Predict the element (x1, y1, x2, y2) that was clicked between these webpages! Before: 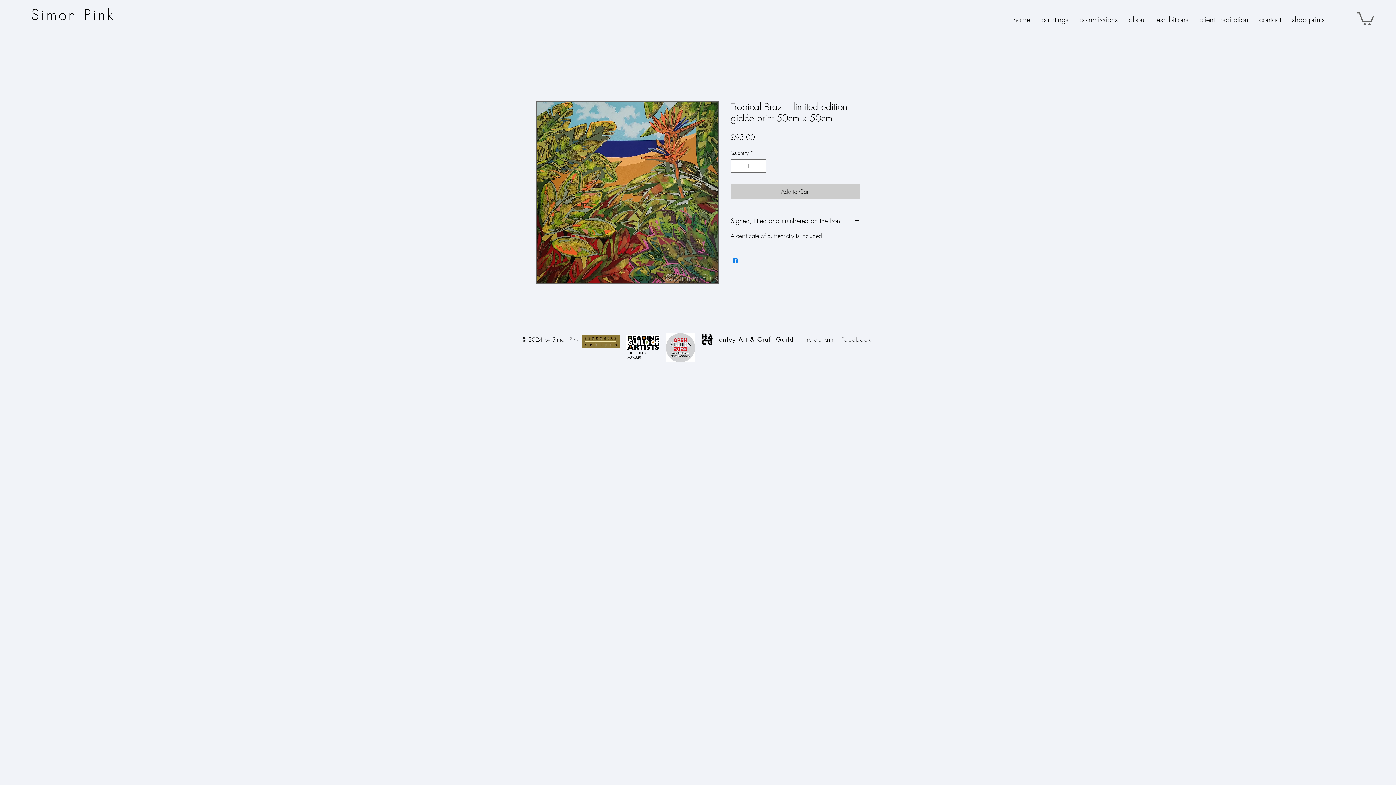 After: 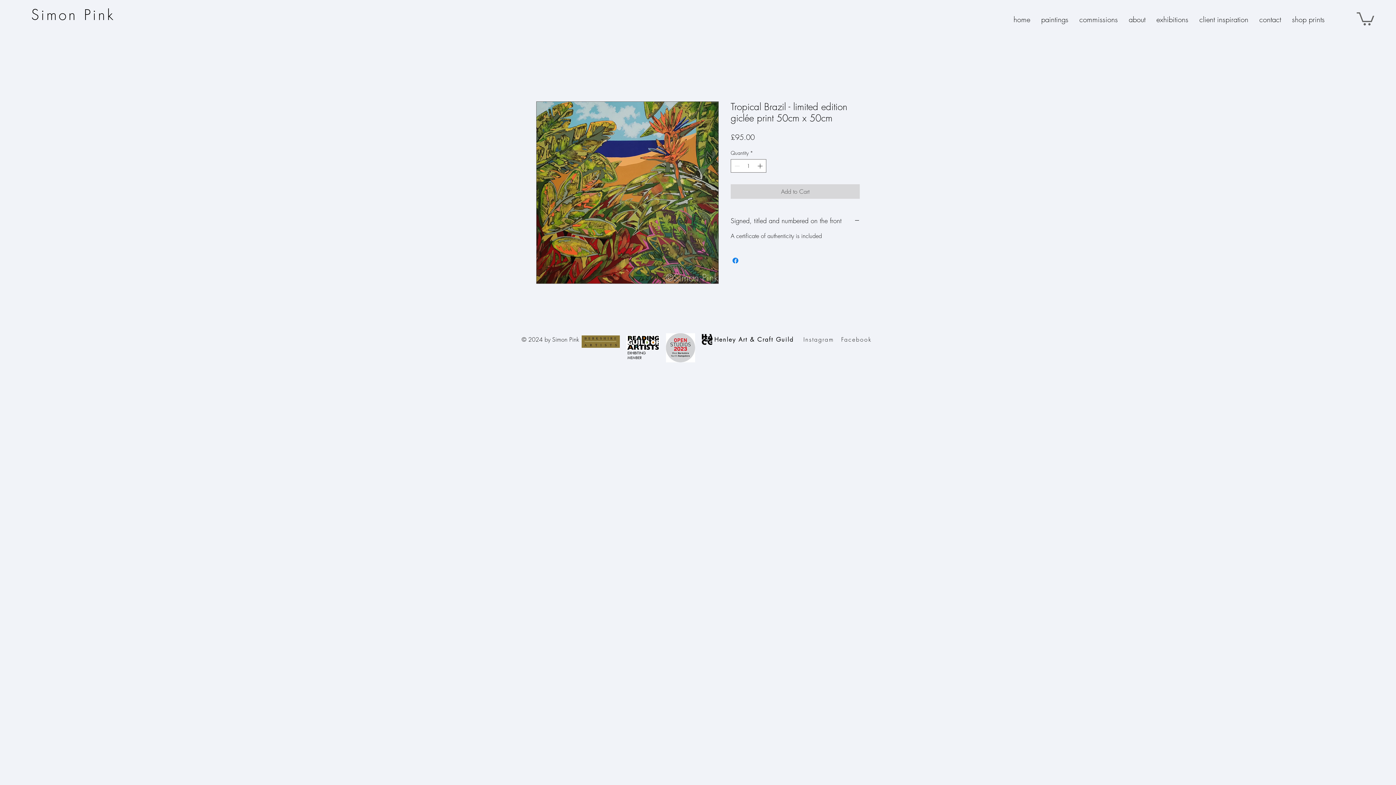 Action: bbox: (730, 184, 860, 199) label: Add to Cart